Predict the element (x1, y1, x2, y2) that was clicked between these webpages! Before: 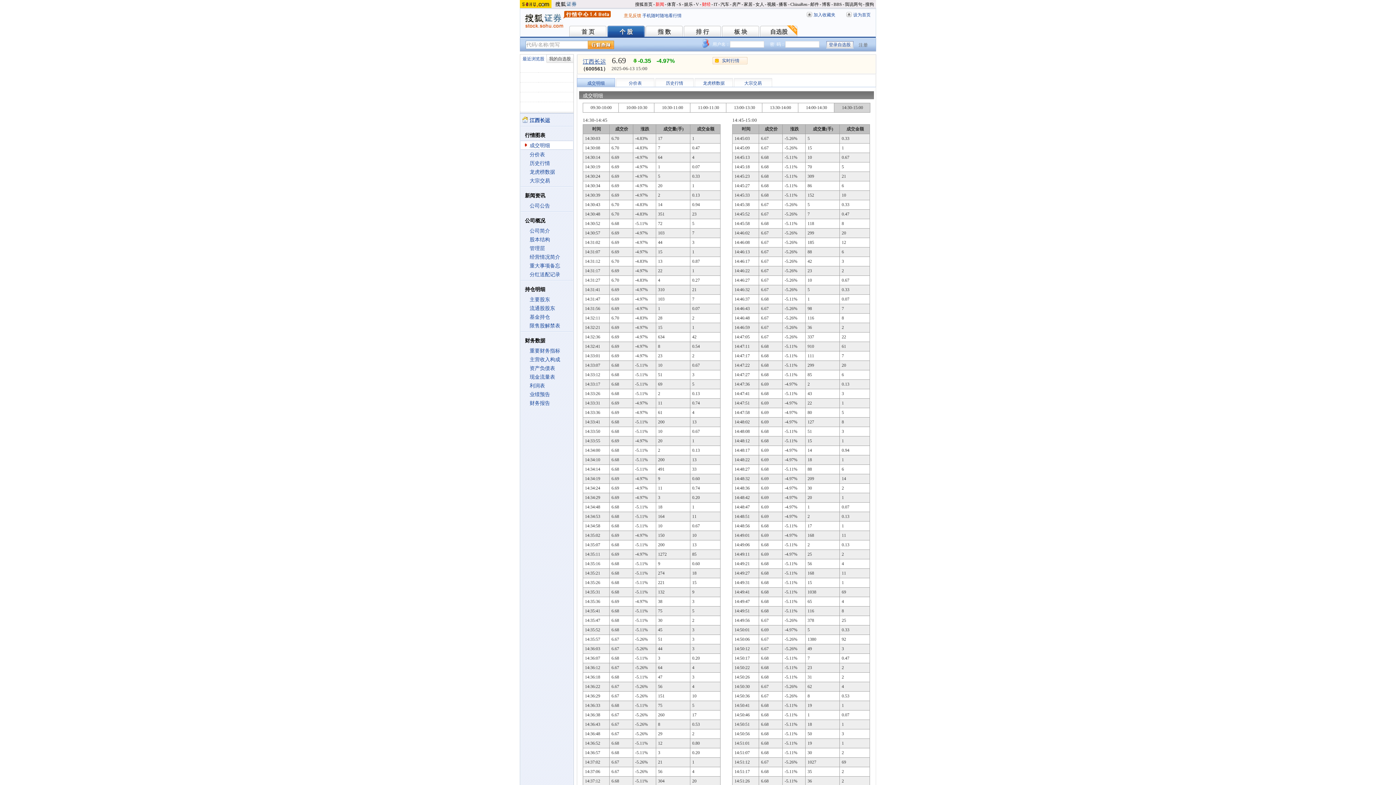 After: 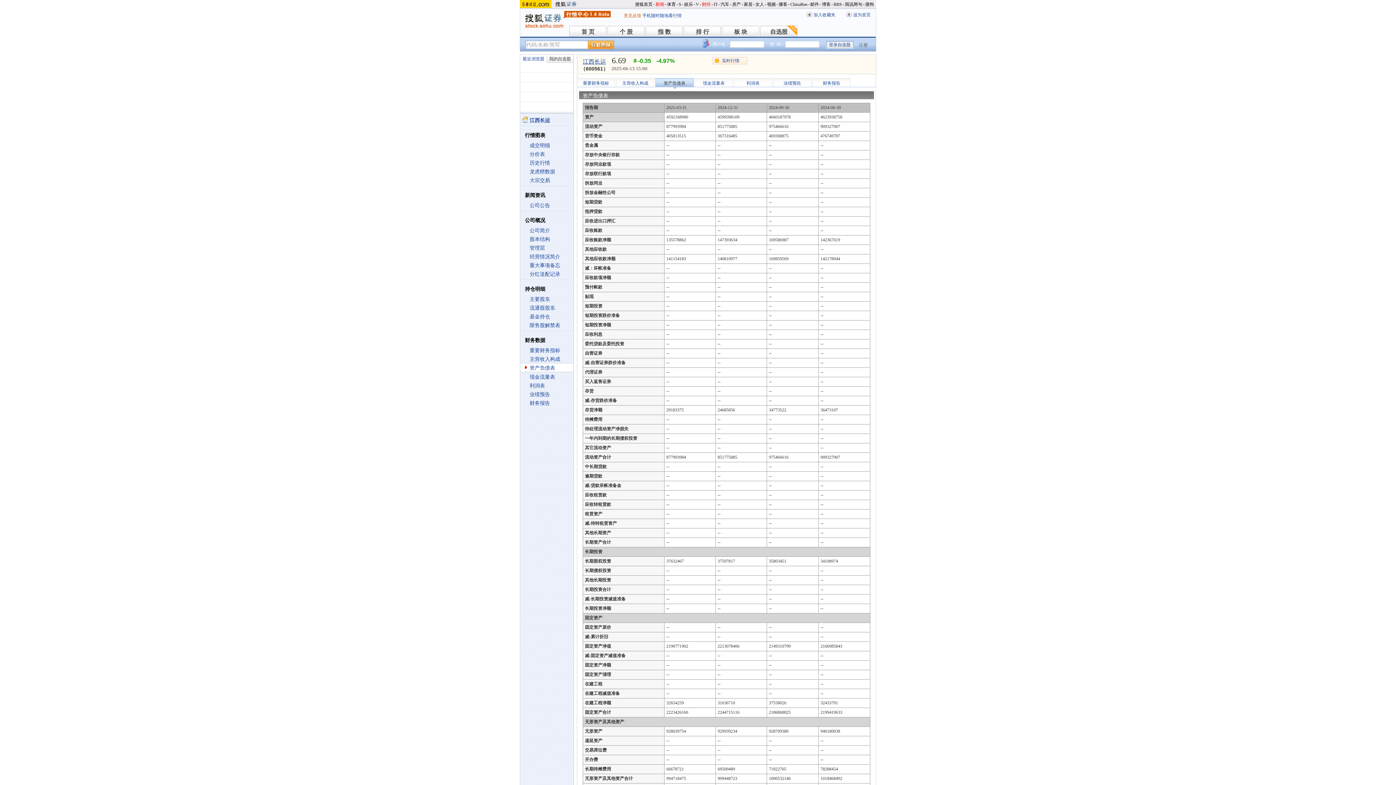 Action: bbox: (529, 365, 555, 371) label: 资产负债表